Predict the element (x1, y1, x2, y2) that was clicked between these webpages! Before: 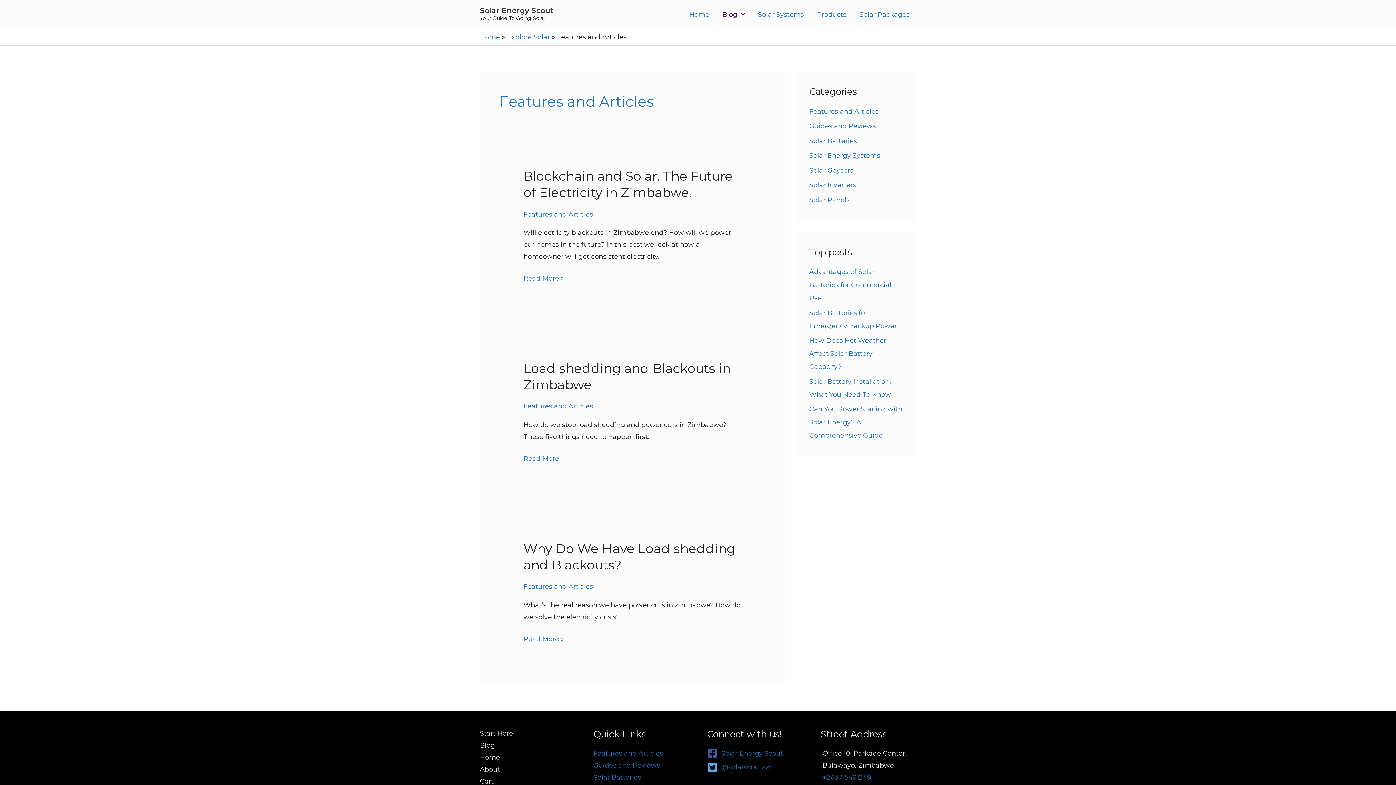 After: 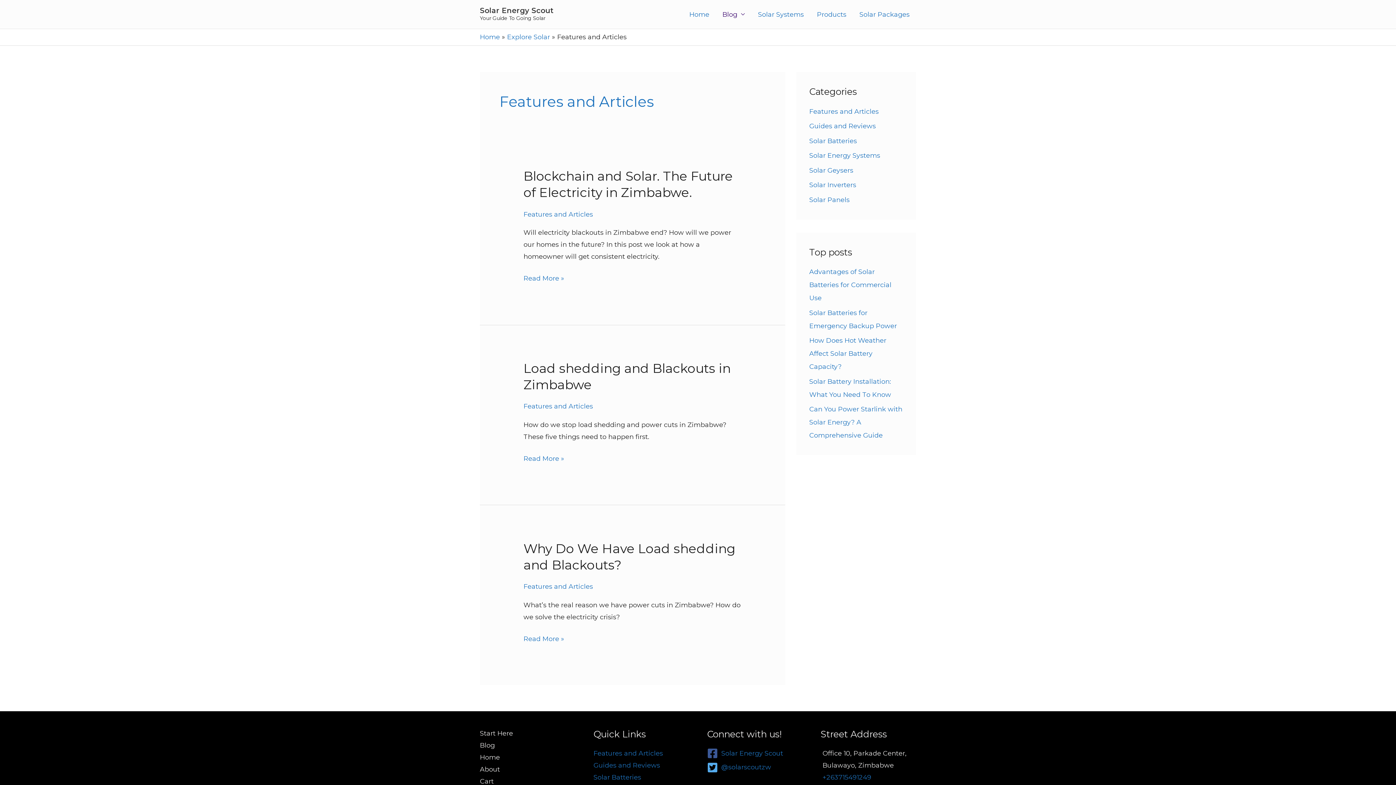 Action: label: Features and Articles bbox: (523, 210, 593, 218)